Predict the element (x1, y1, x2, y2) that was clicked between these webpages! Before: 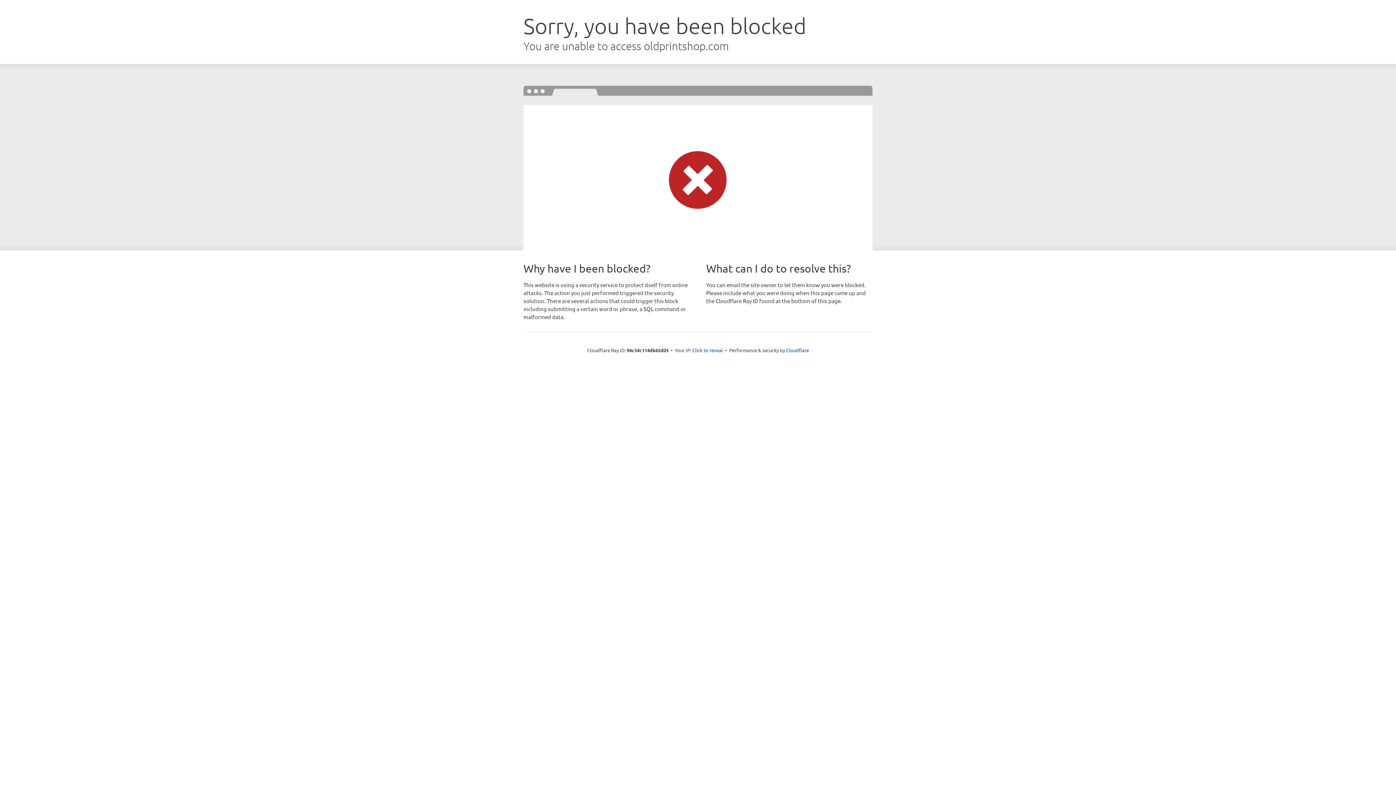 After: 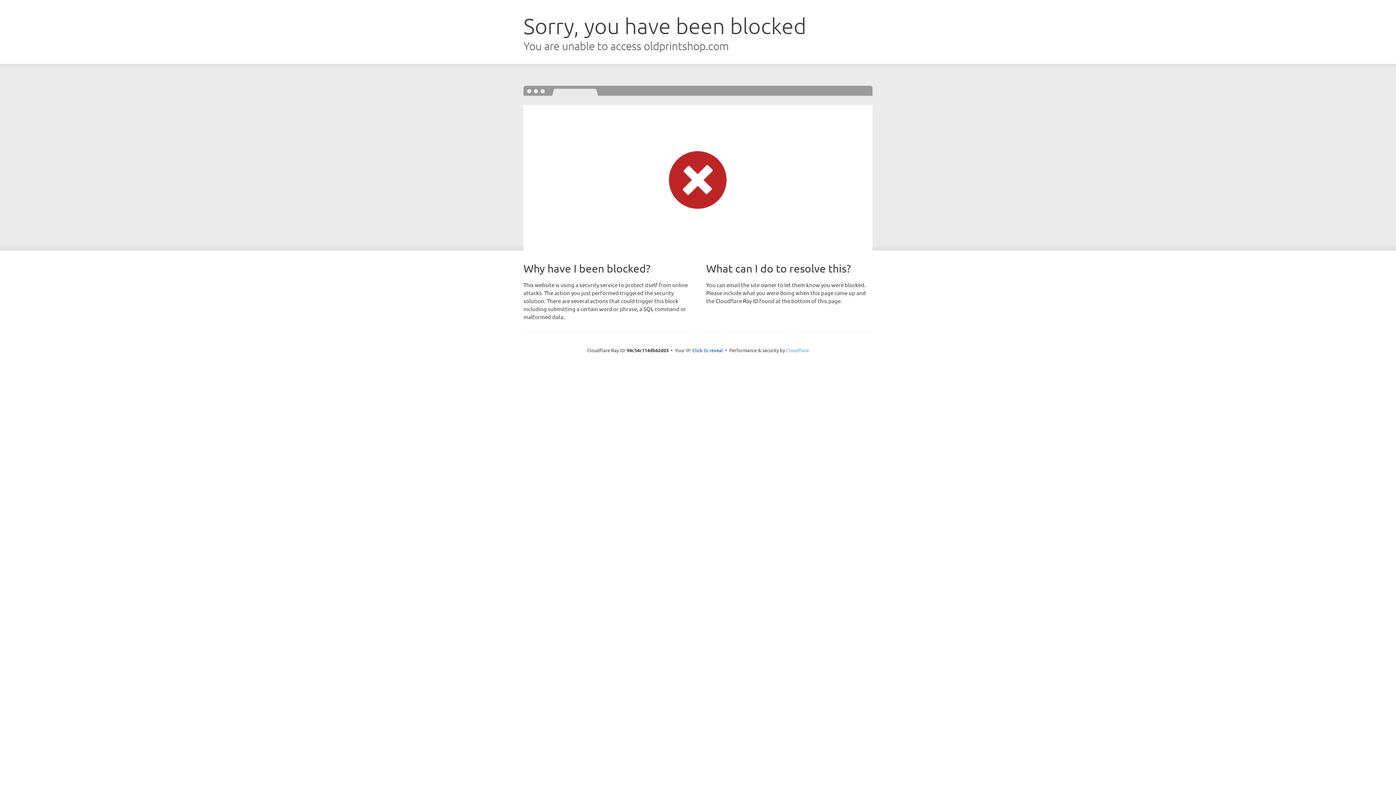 Action: label: Cloudflare bbox: (786, 347, 809, 353)